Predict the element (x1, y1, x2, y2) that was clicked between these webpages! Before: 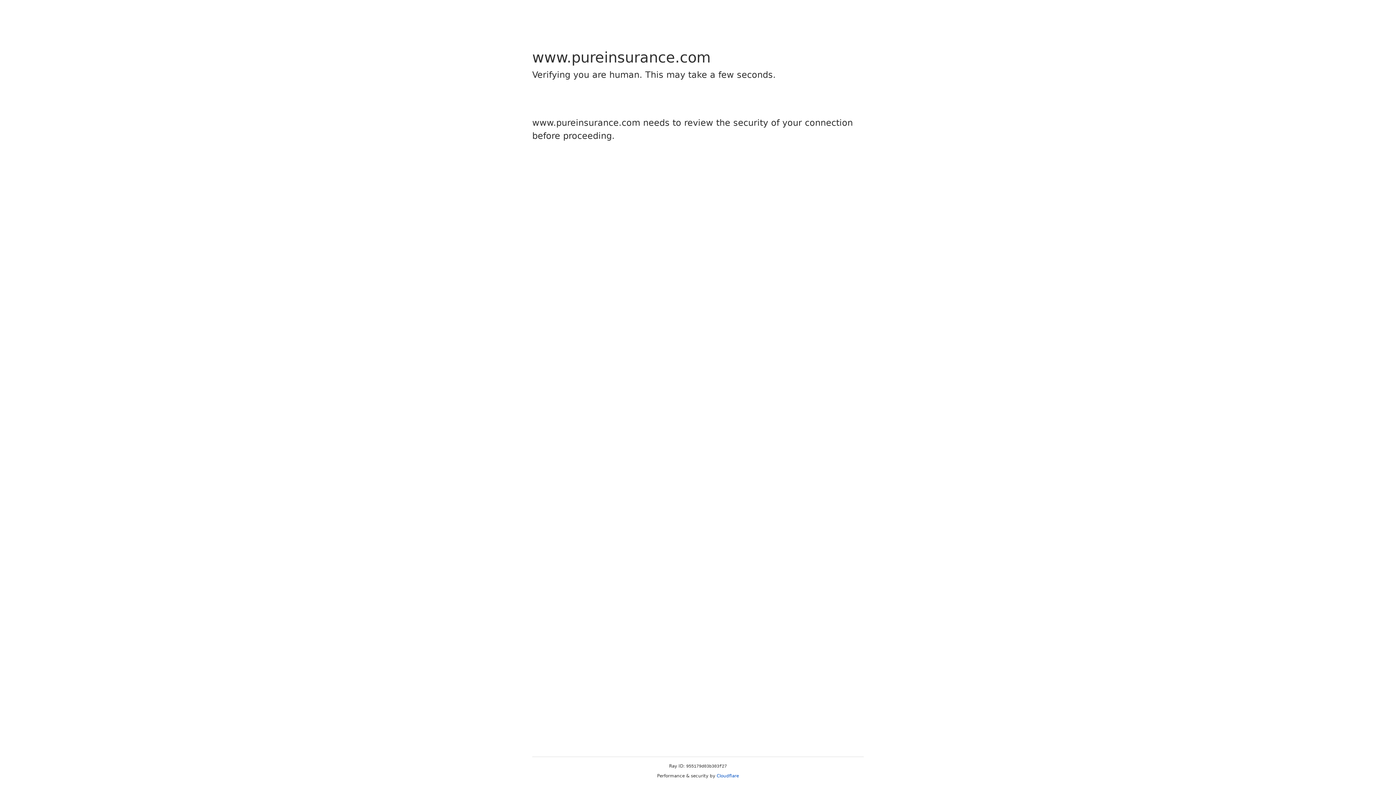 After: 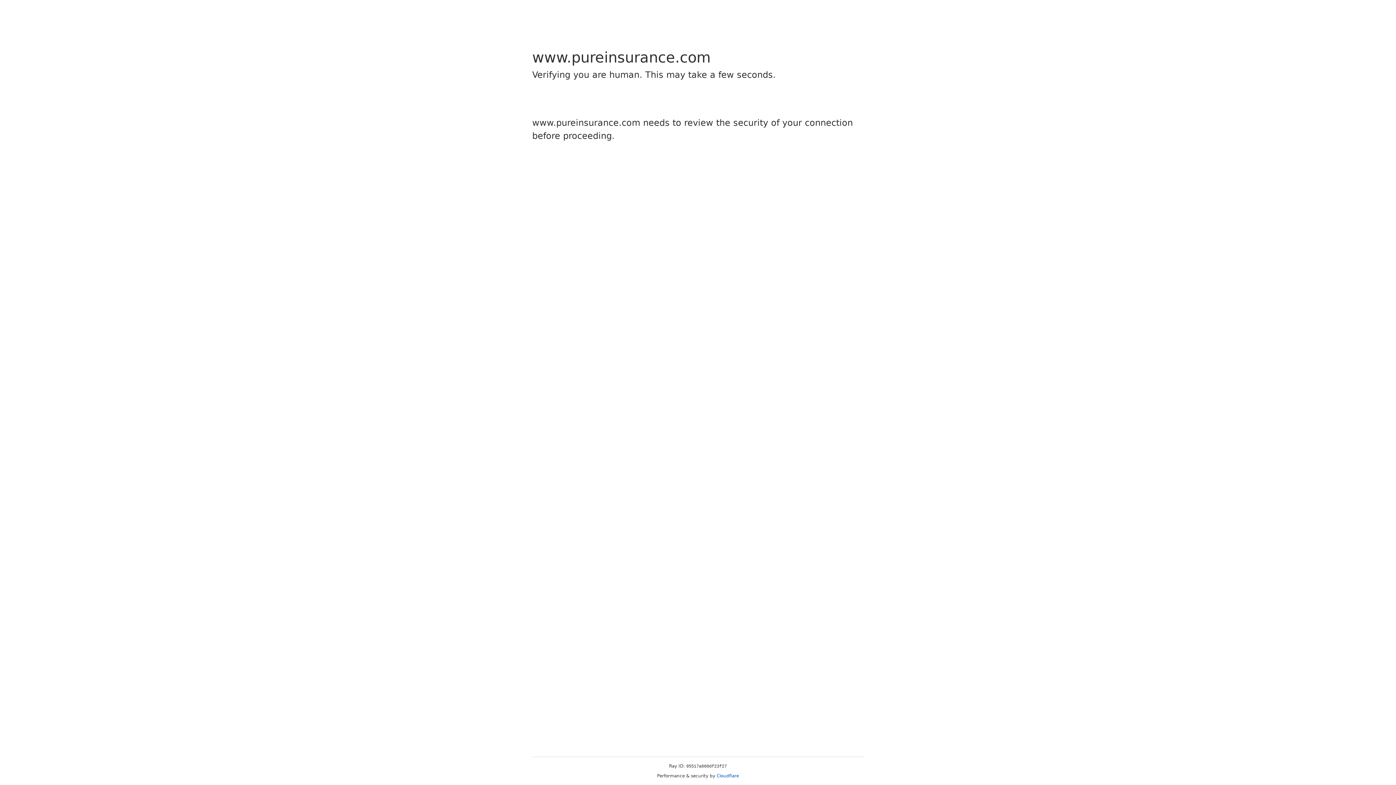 Action: bbox: (716, 773, 739, 778) label: Cloudflare